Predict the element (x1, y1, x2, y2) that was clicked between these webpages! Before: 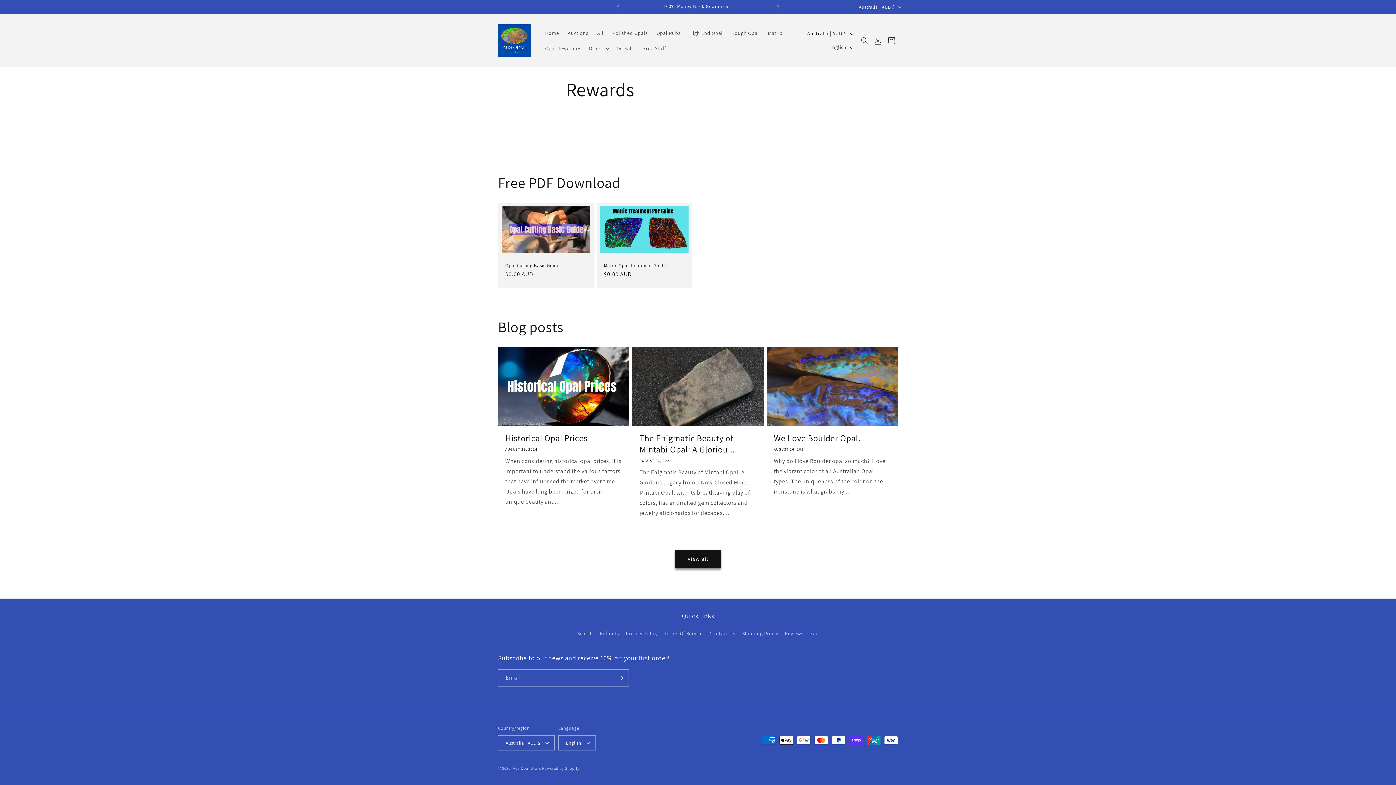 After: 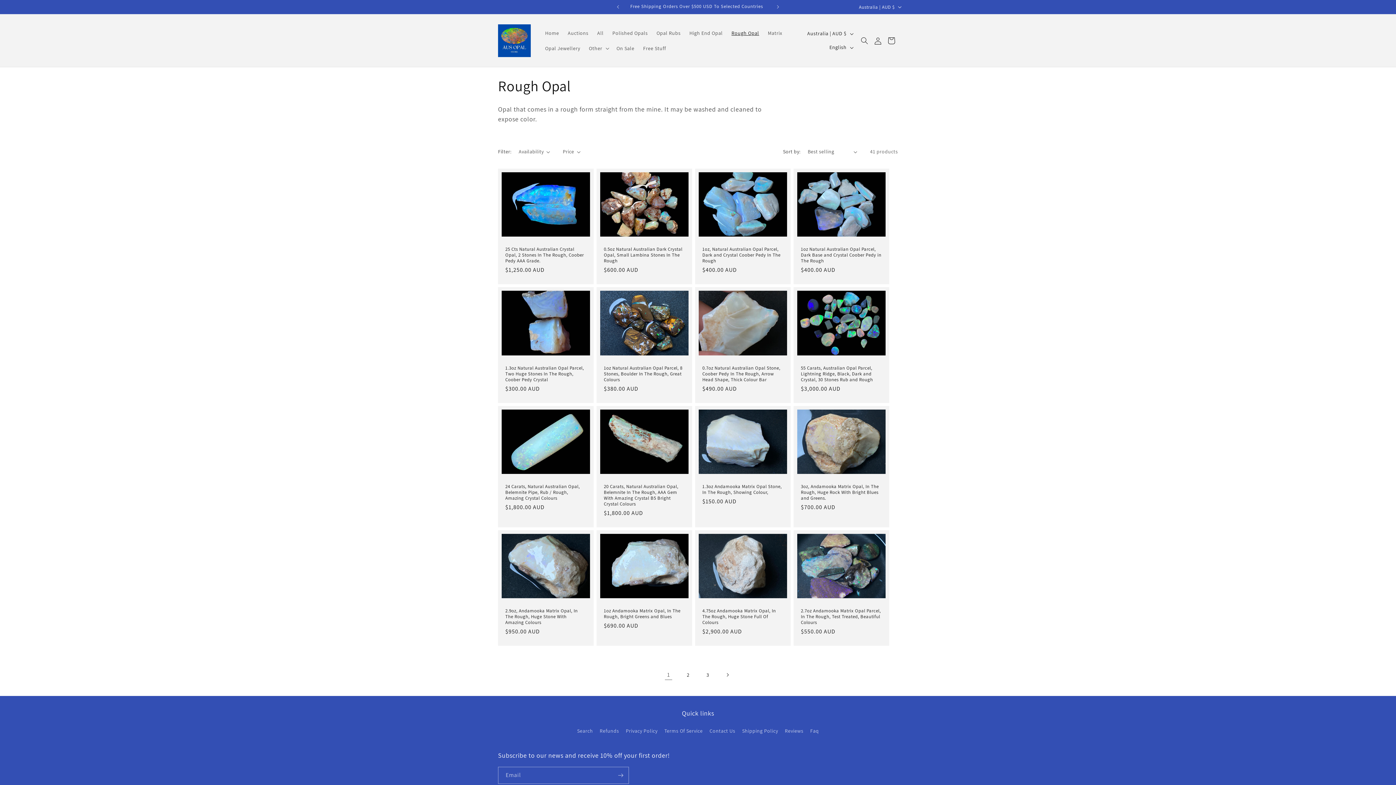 Action: label: Rough Opal bbox: (727, 25, 763, 40)